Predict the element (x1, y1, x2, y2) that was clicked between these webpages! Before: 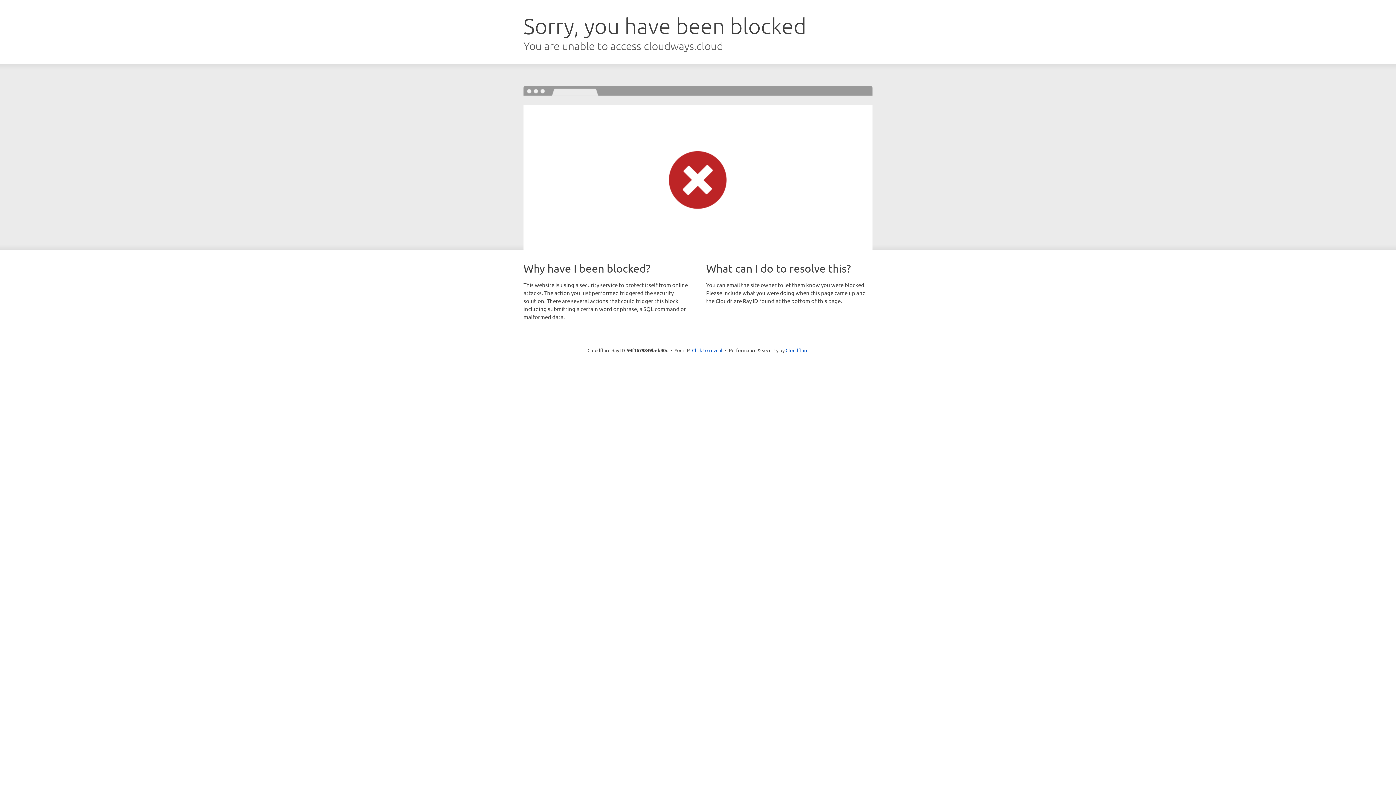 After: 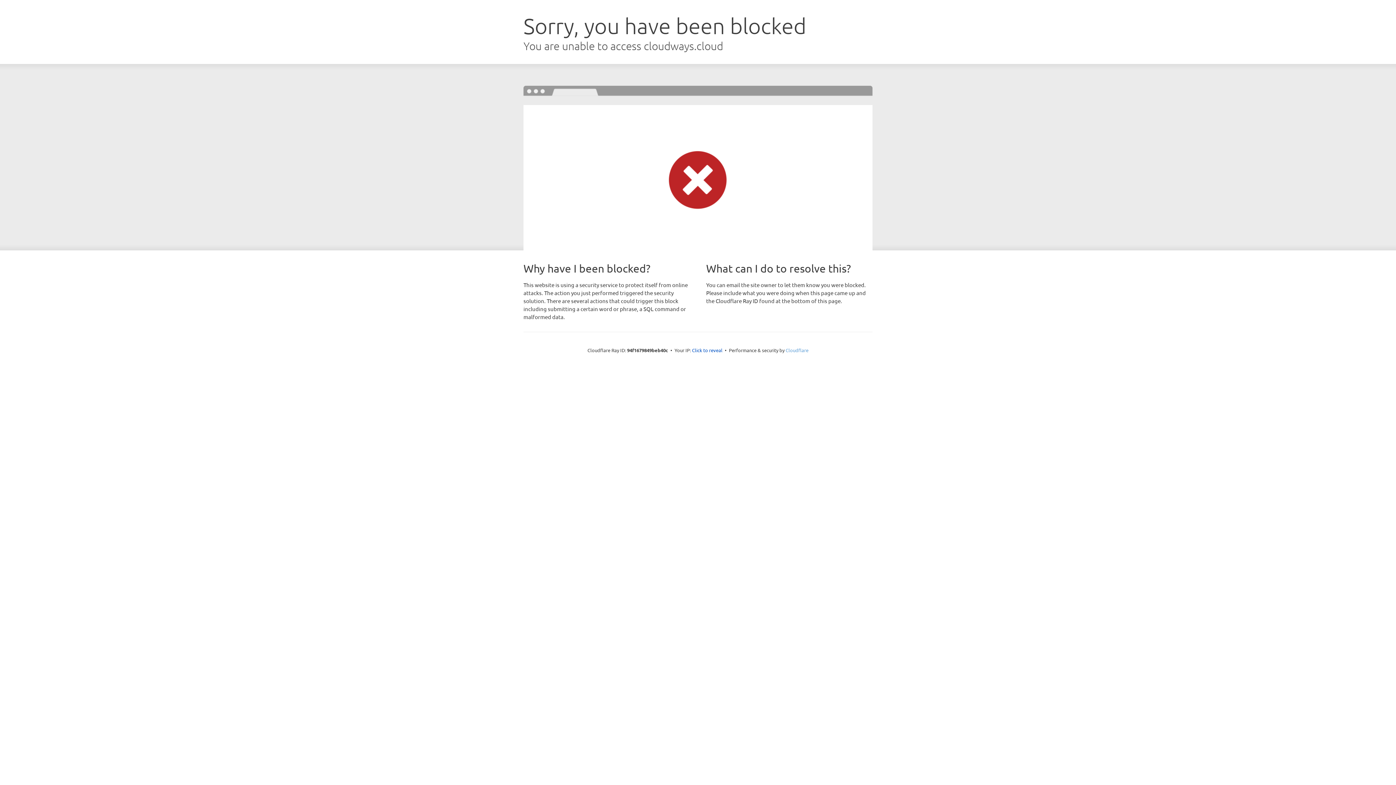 Action: label: Cloudflare bbox: (785, 347, 808, 353)